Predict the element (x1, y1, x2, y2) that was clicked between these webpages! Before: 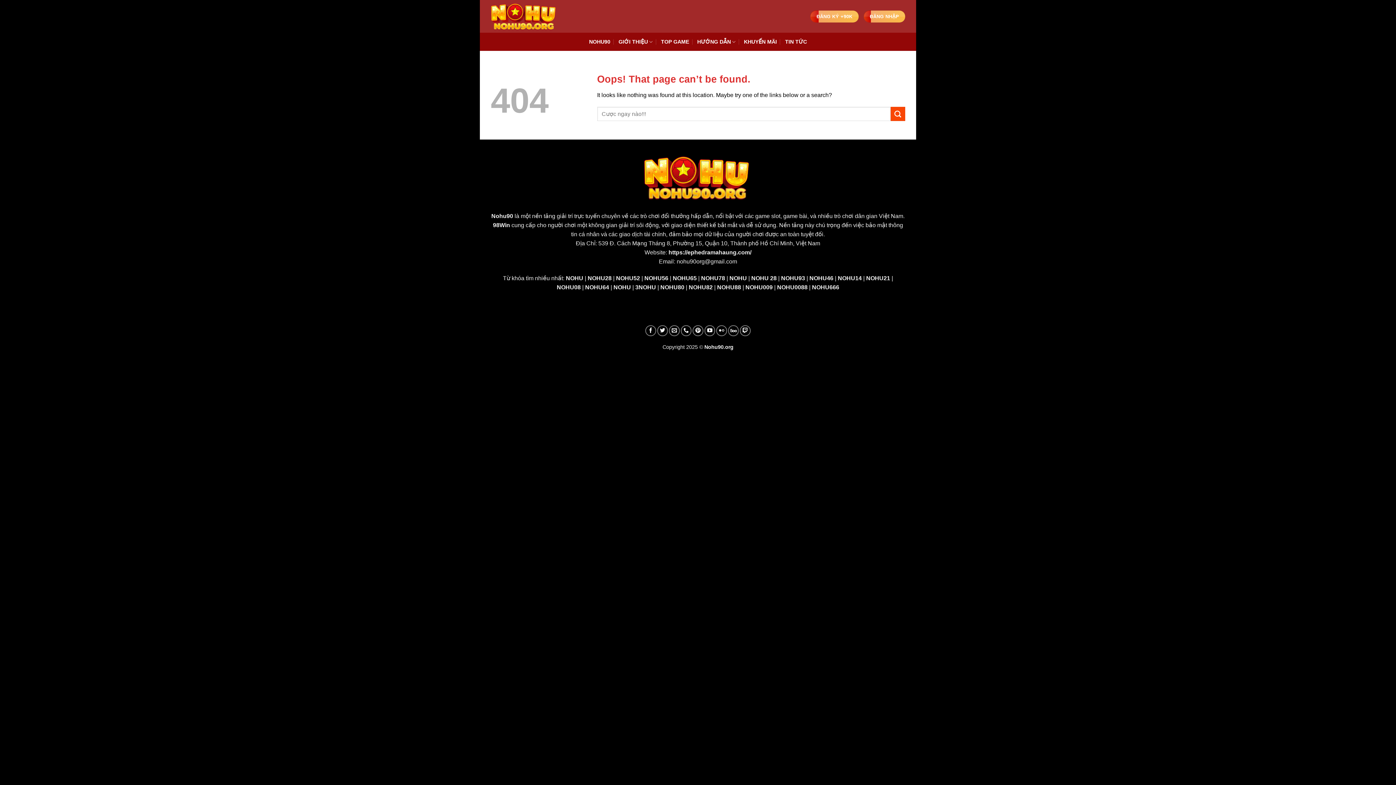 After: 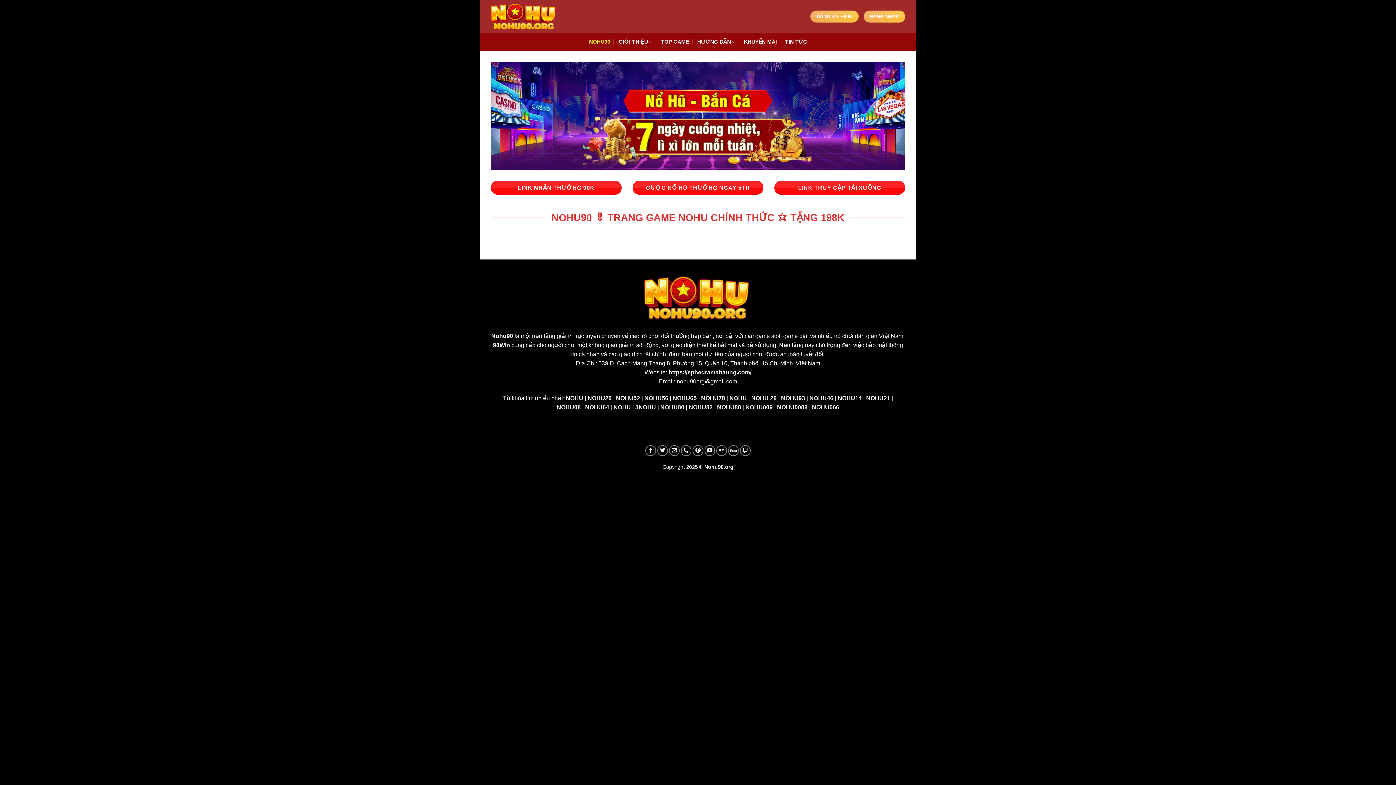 Action: bbox: (668, 249, 751, 255) label: https://ephedramahaung.com/